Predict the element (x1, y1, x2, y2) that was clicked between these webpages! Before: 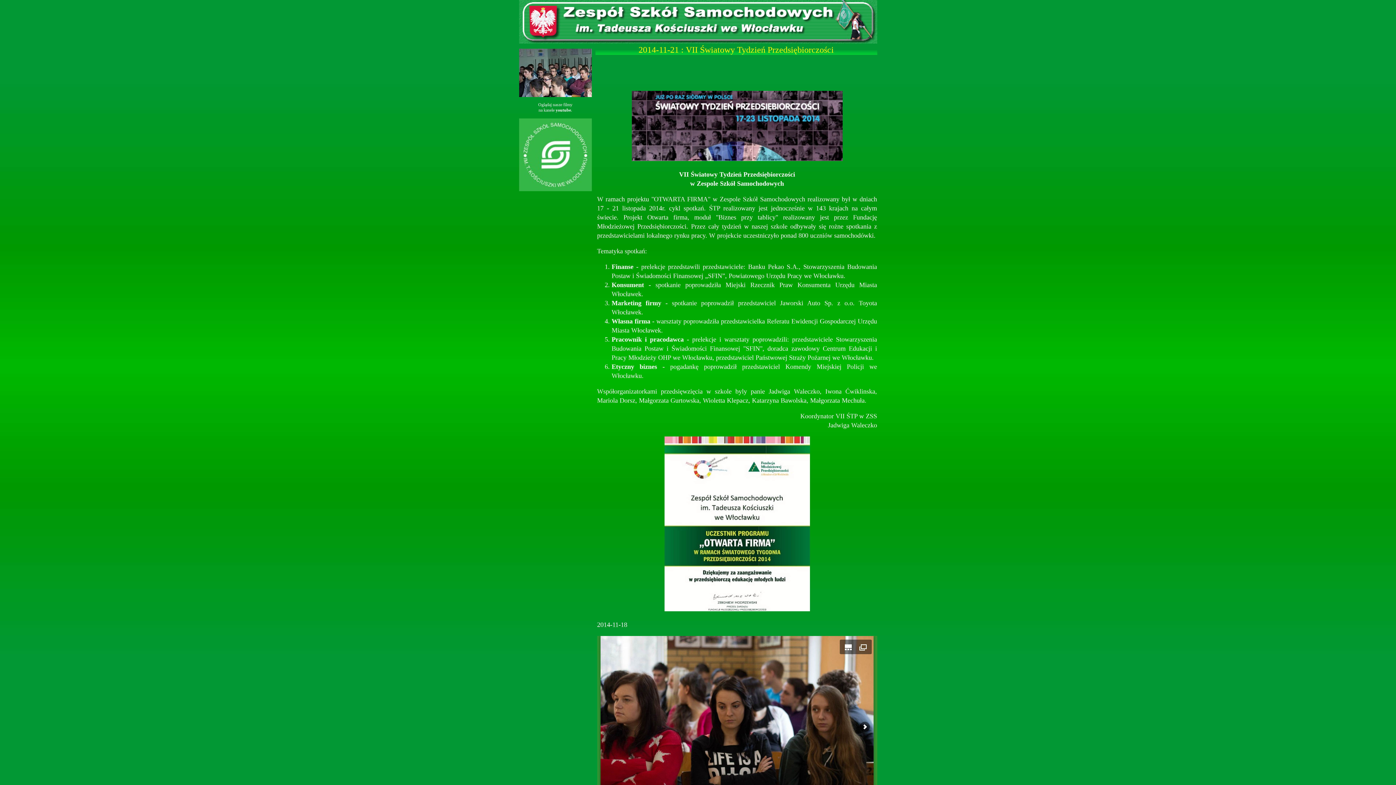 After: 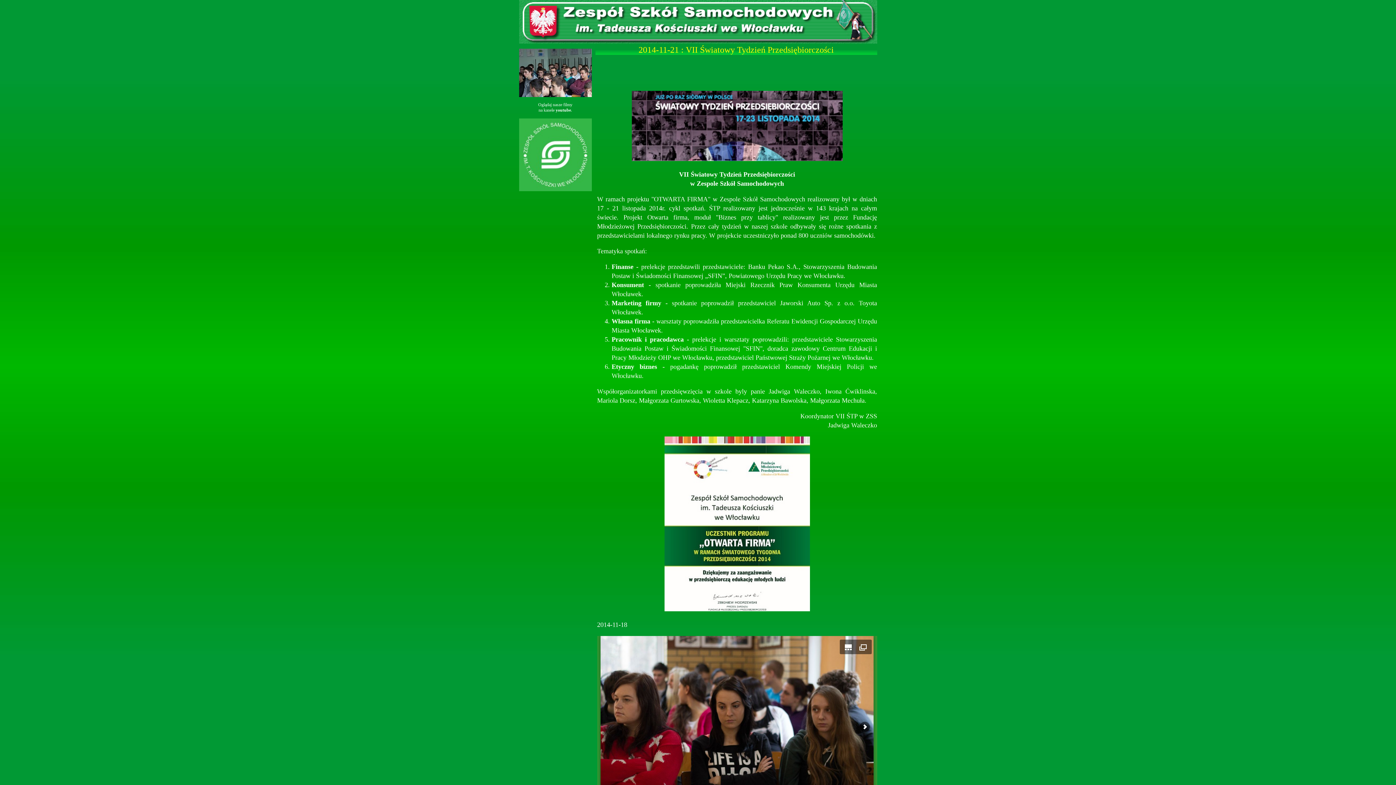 Action: bbox: (519, 93, 591, 98)